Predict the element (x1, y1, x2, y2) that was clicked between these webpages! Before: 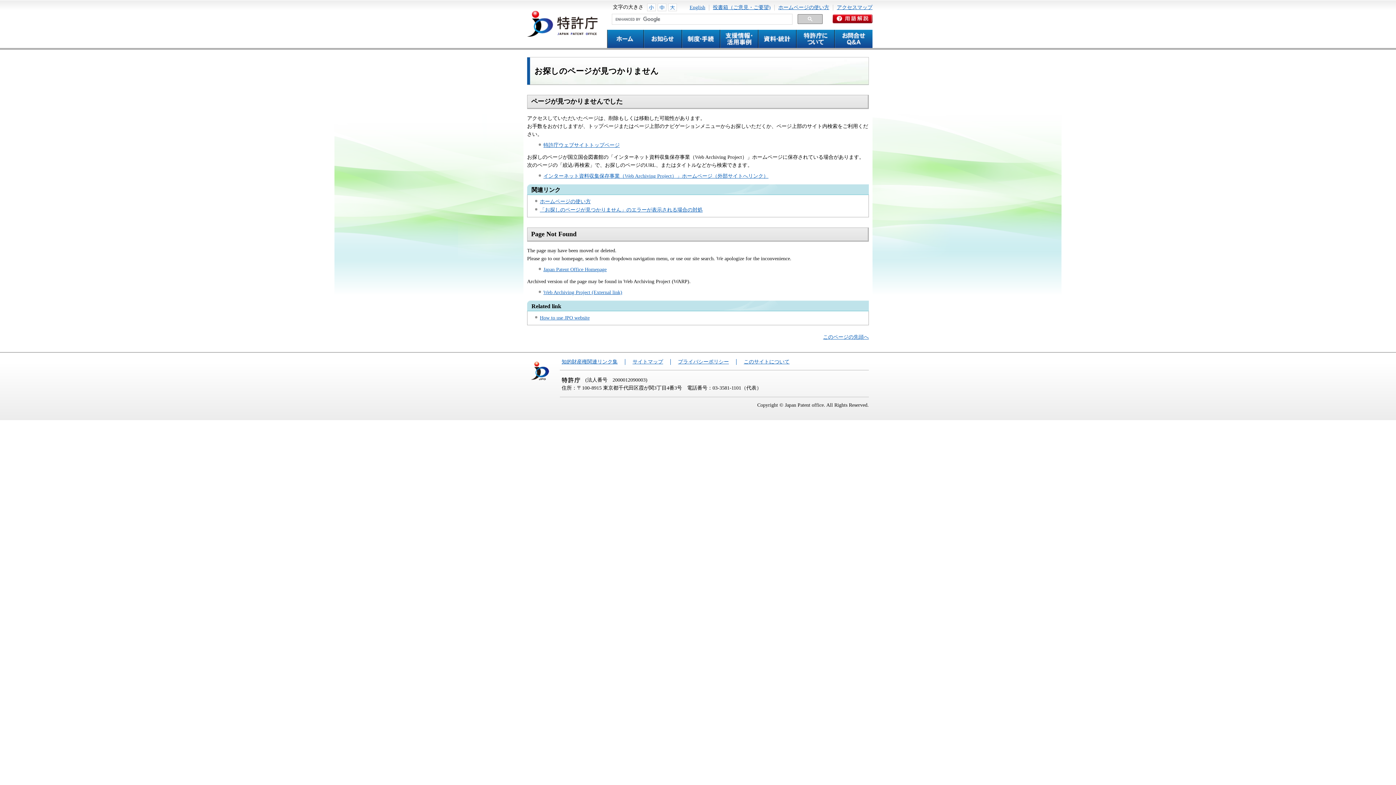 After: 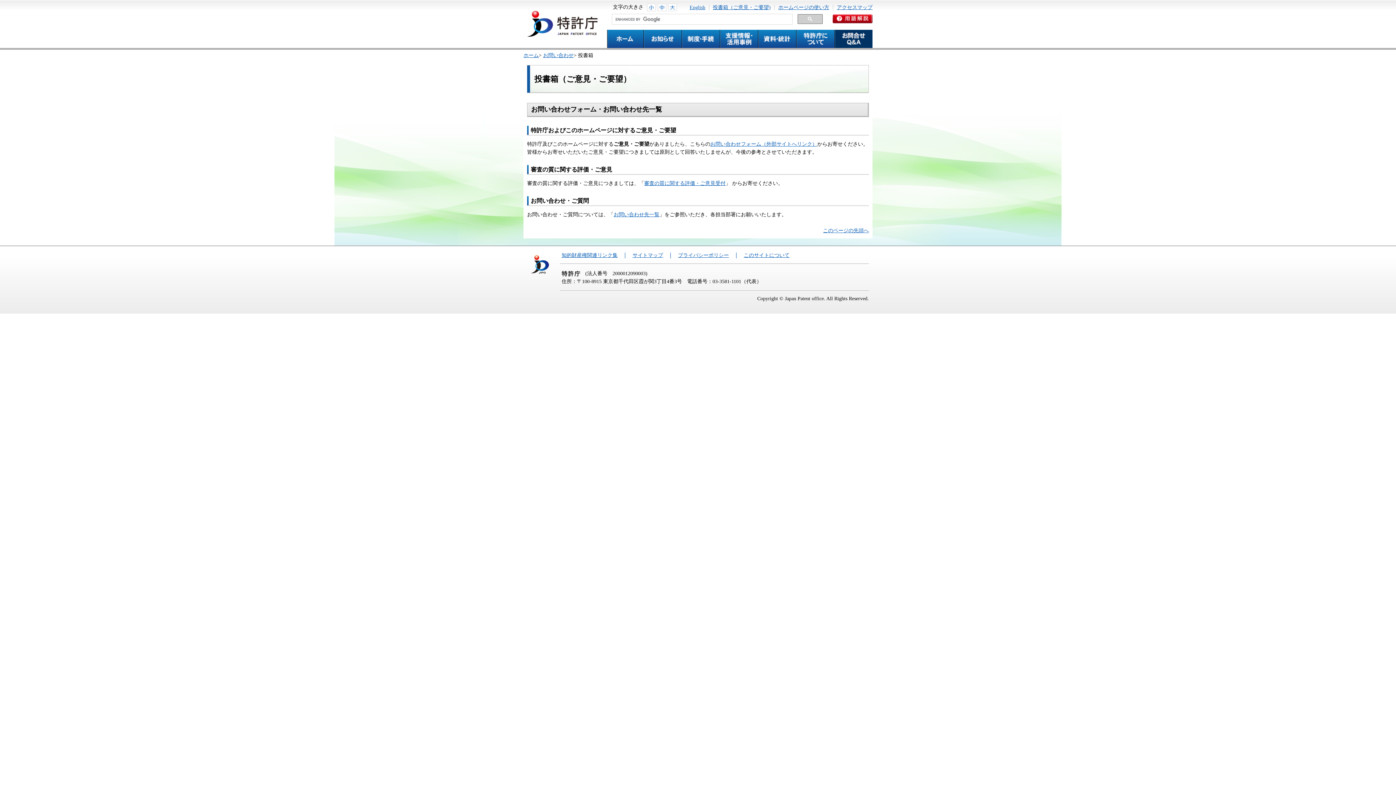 Action: label: 投書箱（ご意見・ご要望) bbox: (713, 4, 770, 10)